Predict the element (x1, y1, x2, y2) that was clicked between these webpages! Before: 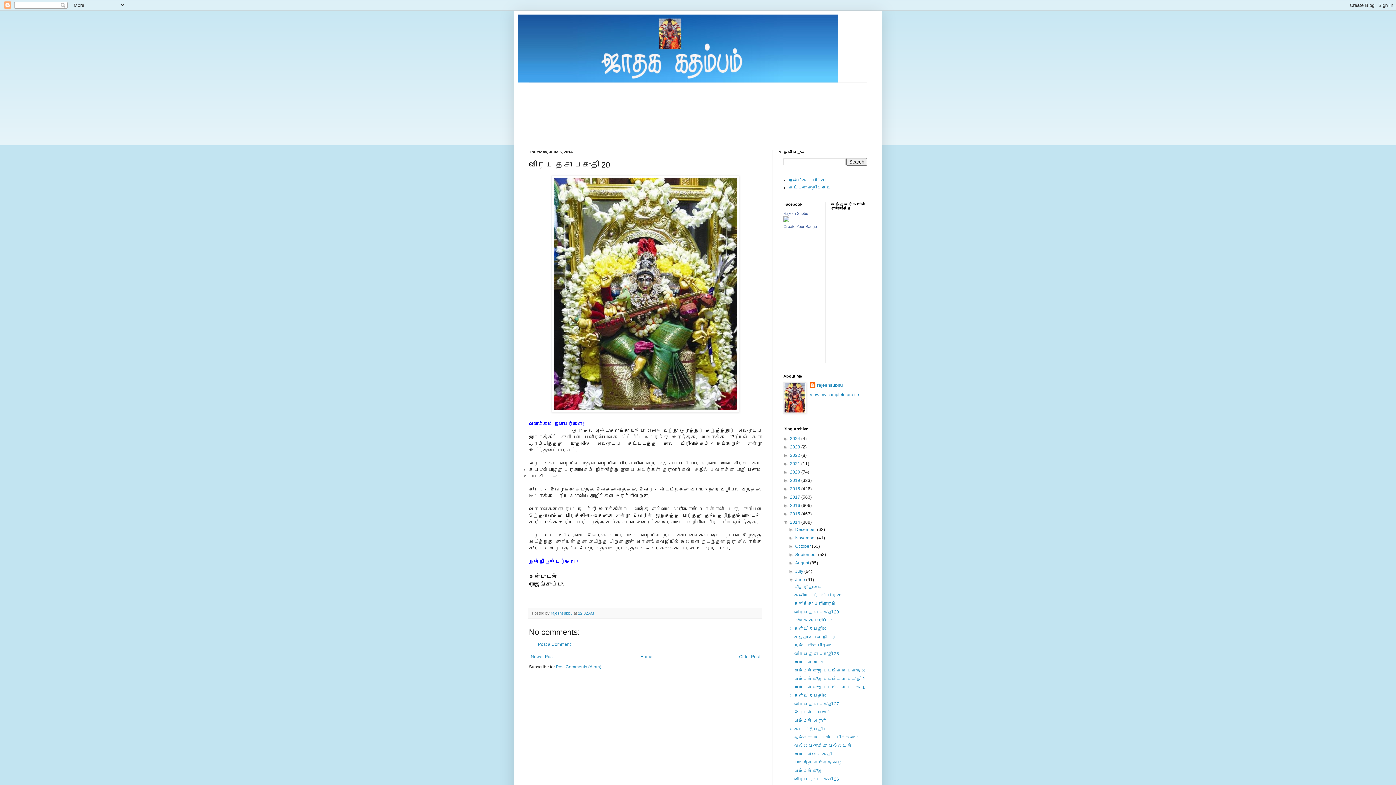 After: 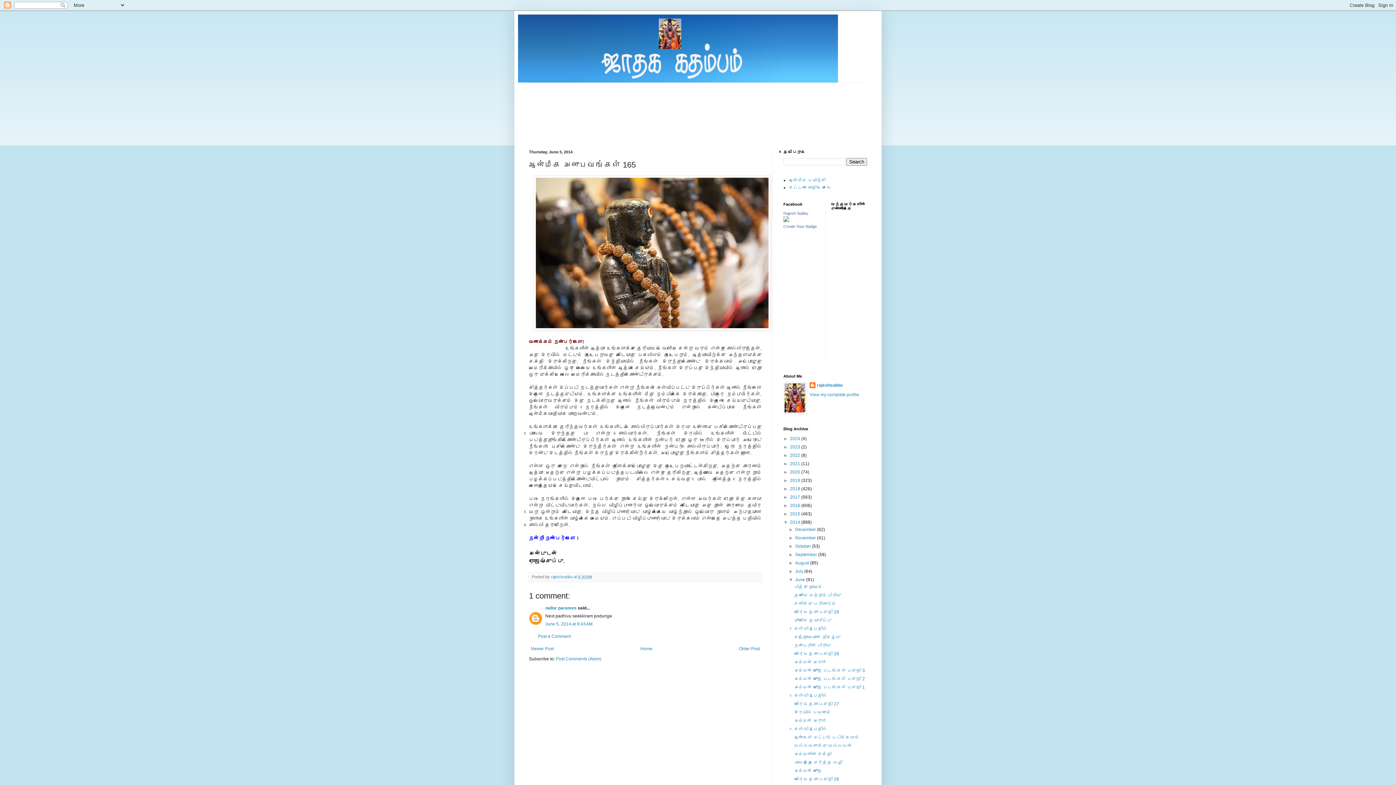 Action: bbox: (529, 652, 555, 661) label: Newer Post